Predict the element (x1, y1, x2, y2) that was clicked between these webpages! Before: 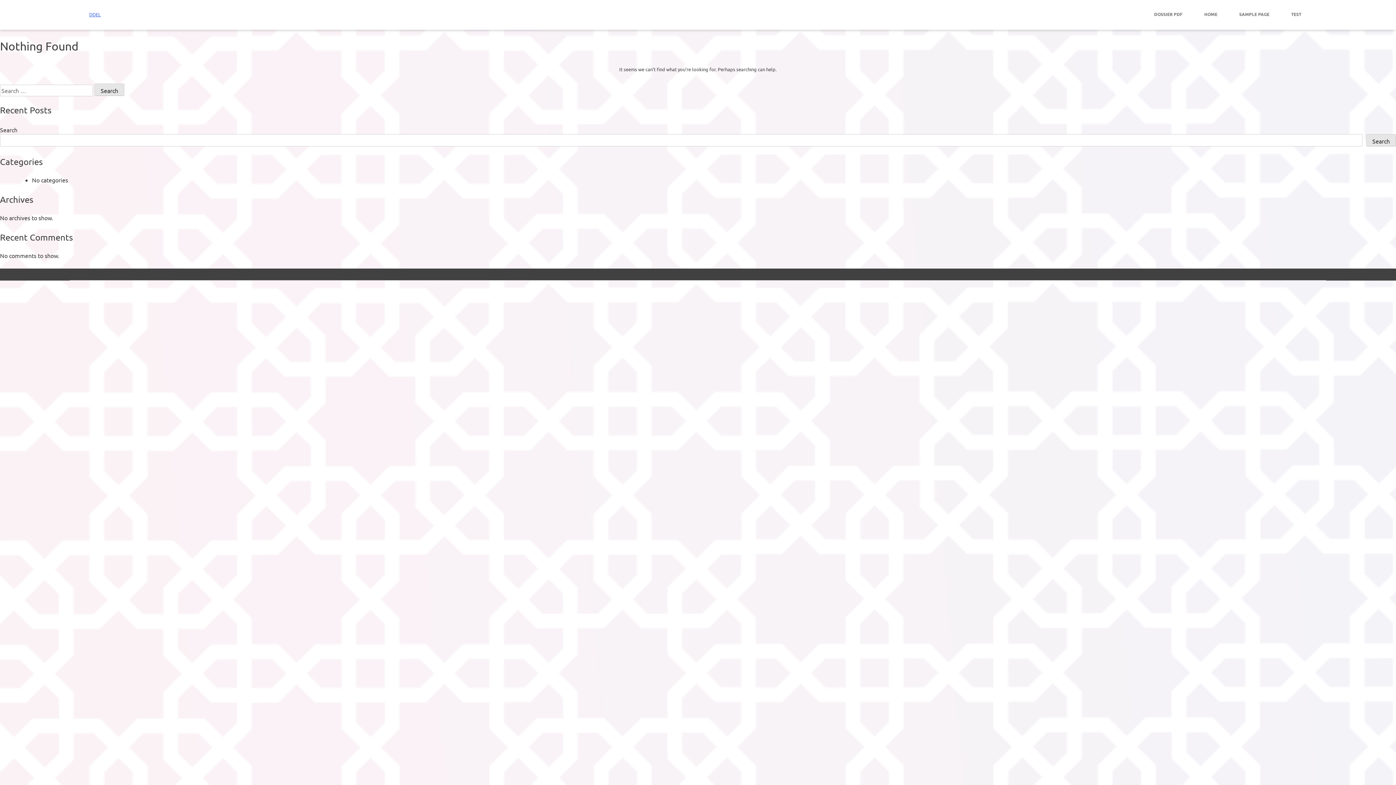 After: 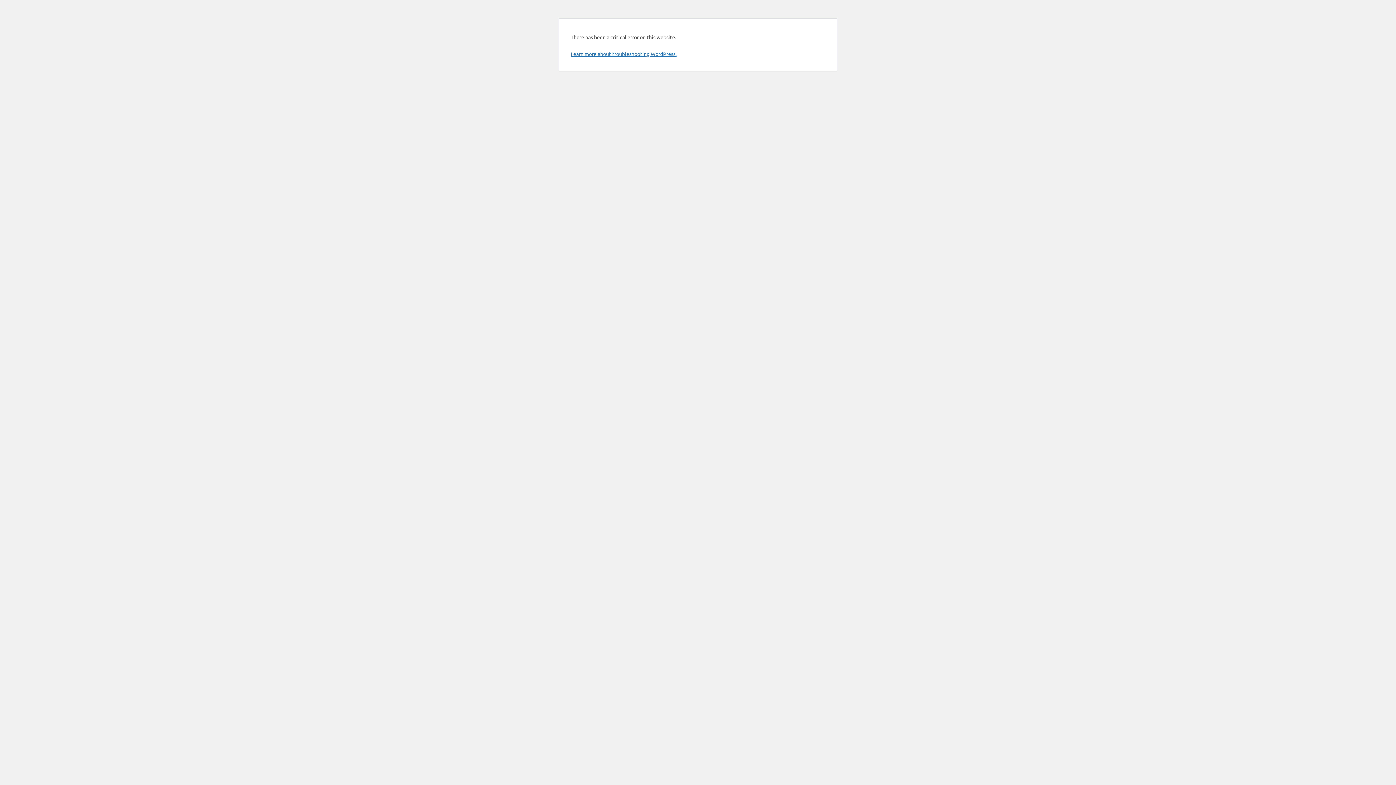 Action: label: DOSSIER PDF bbox: (1154, 10, 1182, 17)